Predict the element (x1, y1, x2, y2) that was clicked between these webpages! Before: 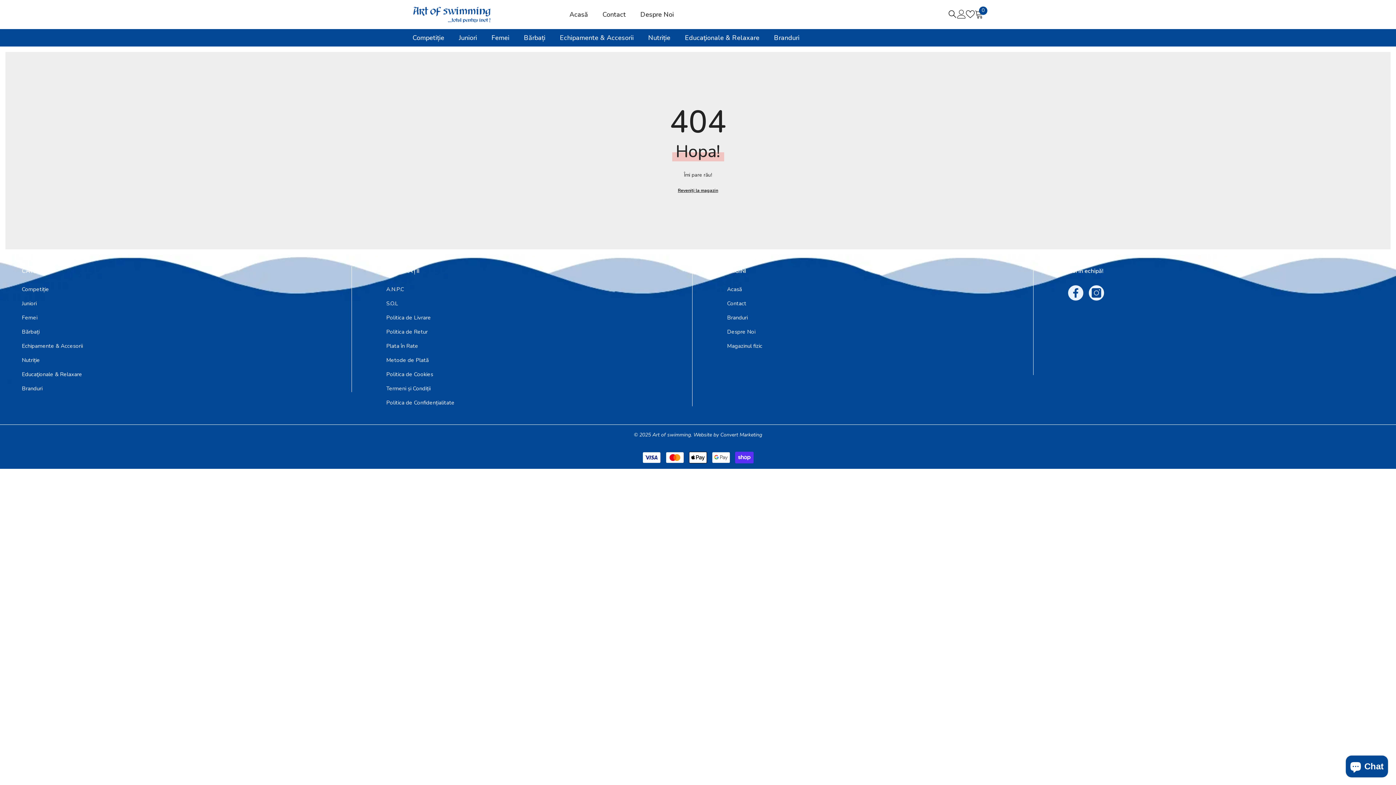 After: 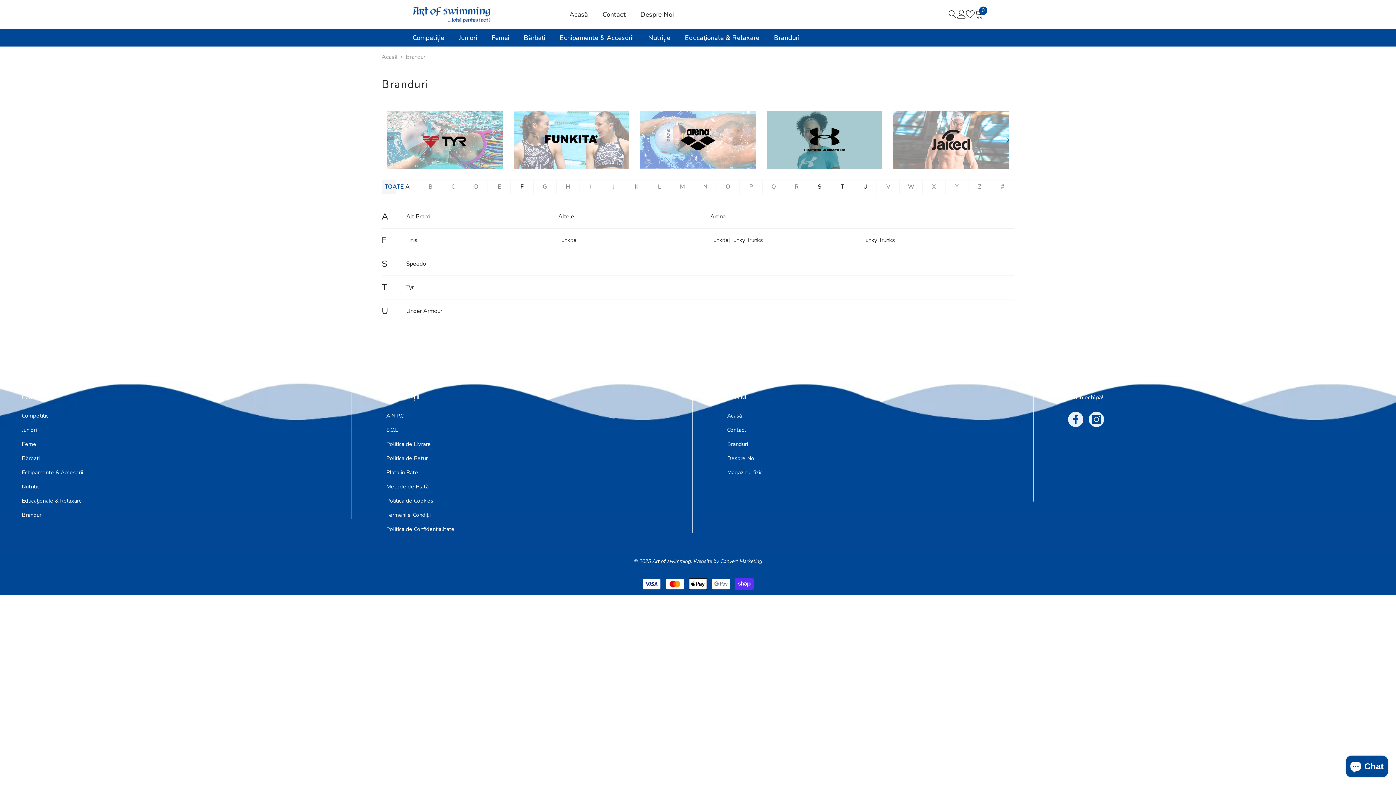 Action: bbox: (727, 310, 748, 325) label: Branduri